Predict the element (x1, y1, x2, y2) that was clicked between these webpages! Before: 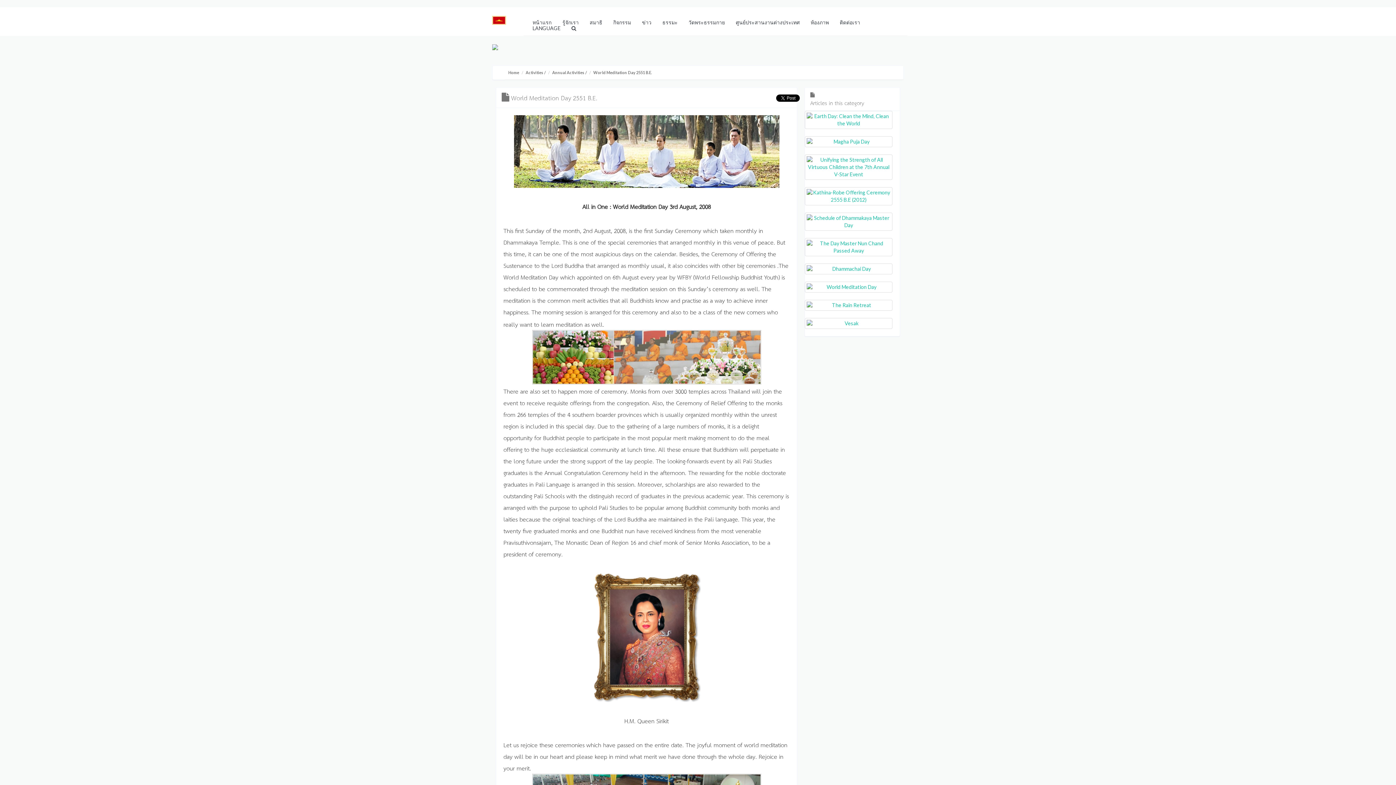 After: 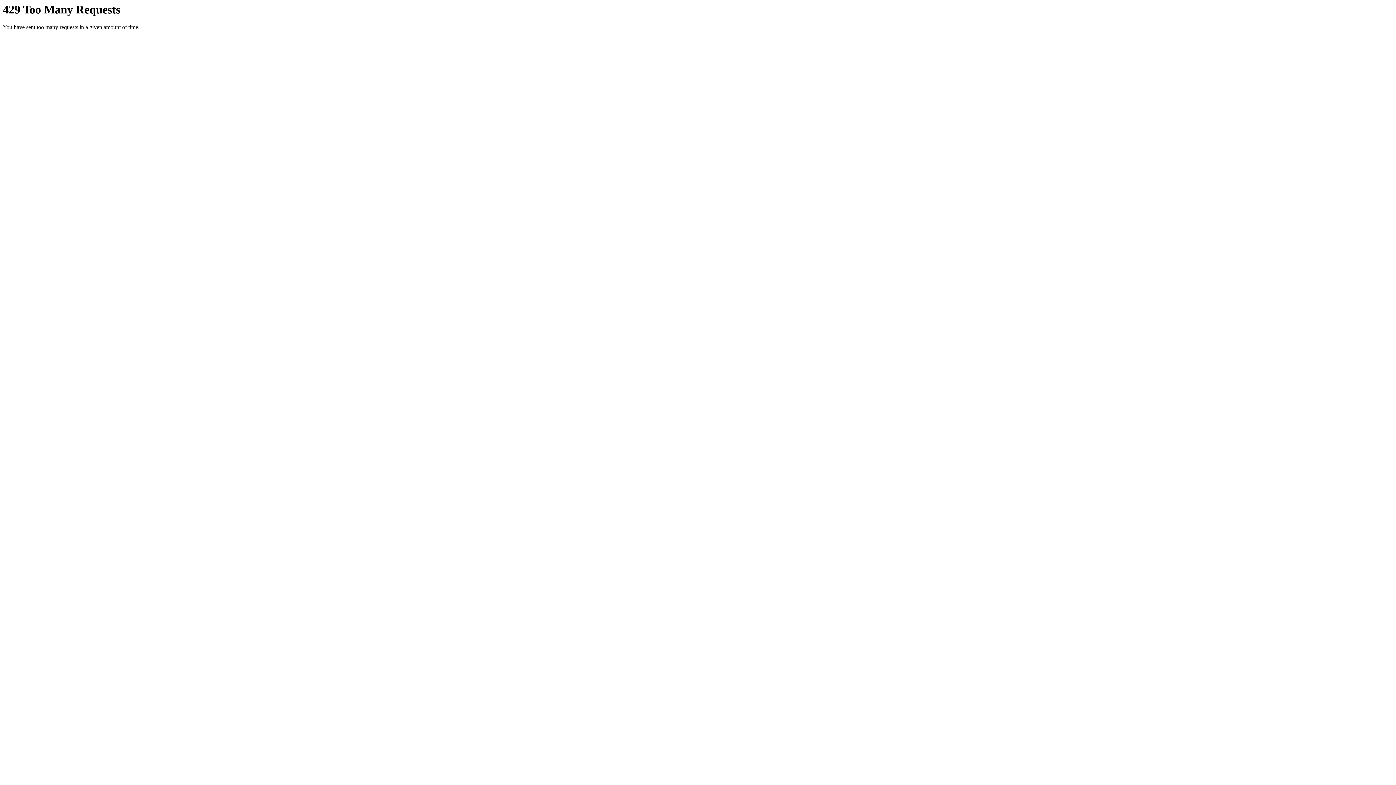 Action: bbox: (810, 19, 829, 25) label: ห้องภาพ